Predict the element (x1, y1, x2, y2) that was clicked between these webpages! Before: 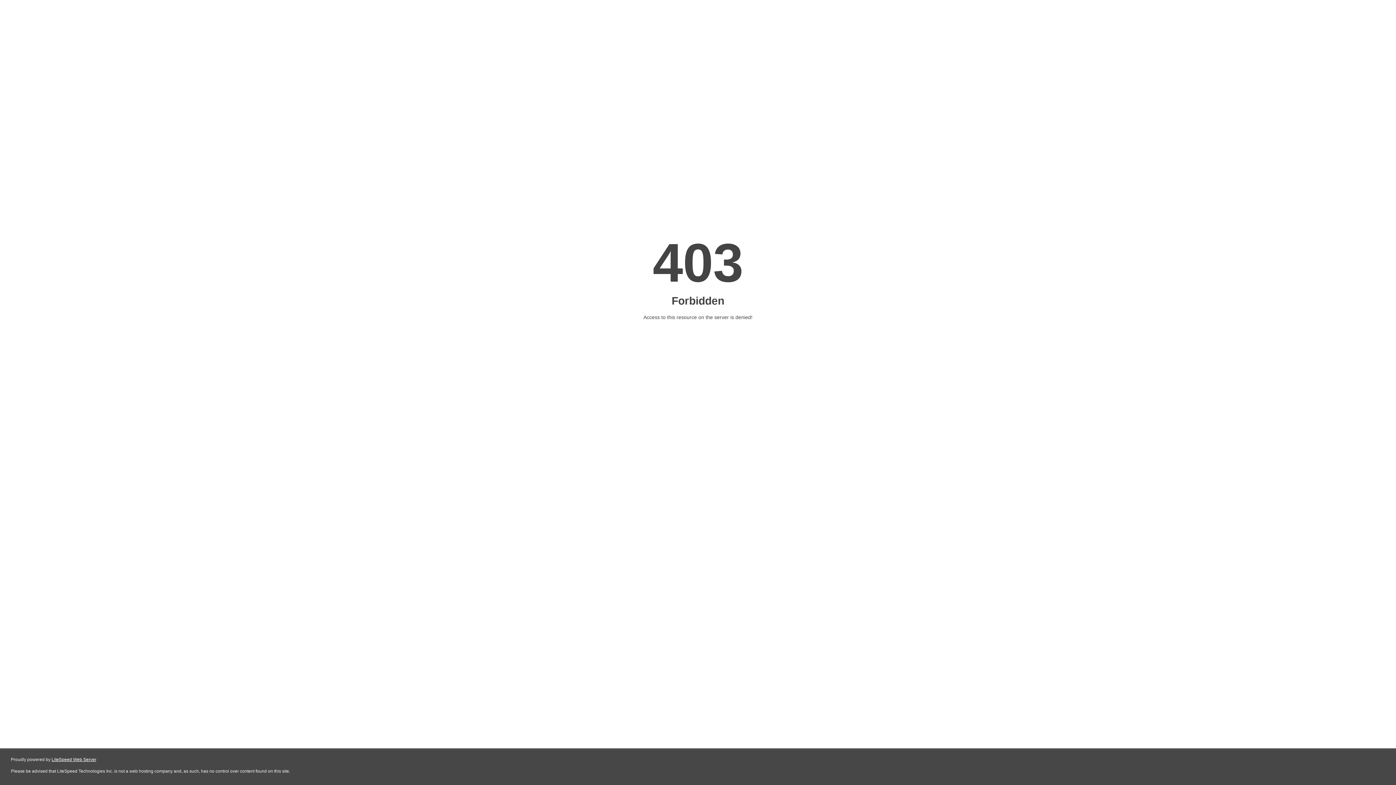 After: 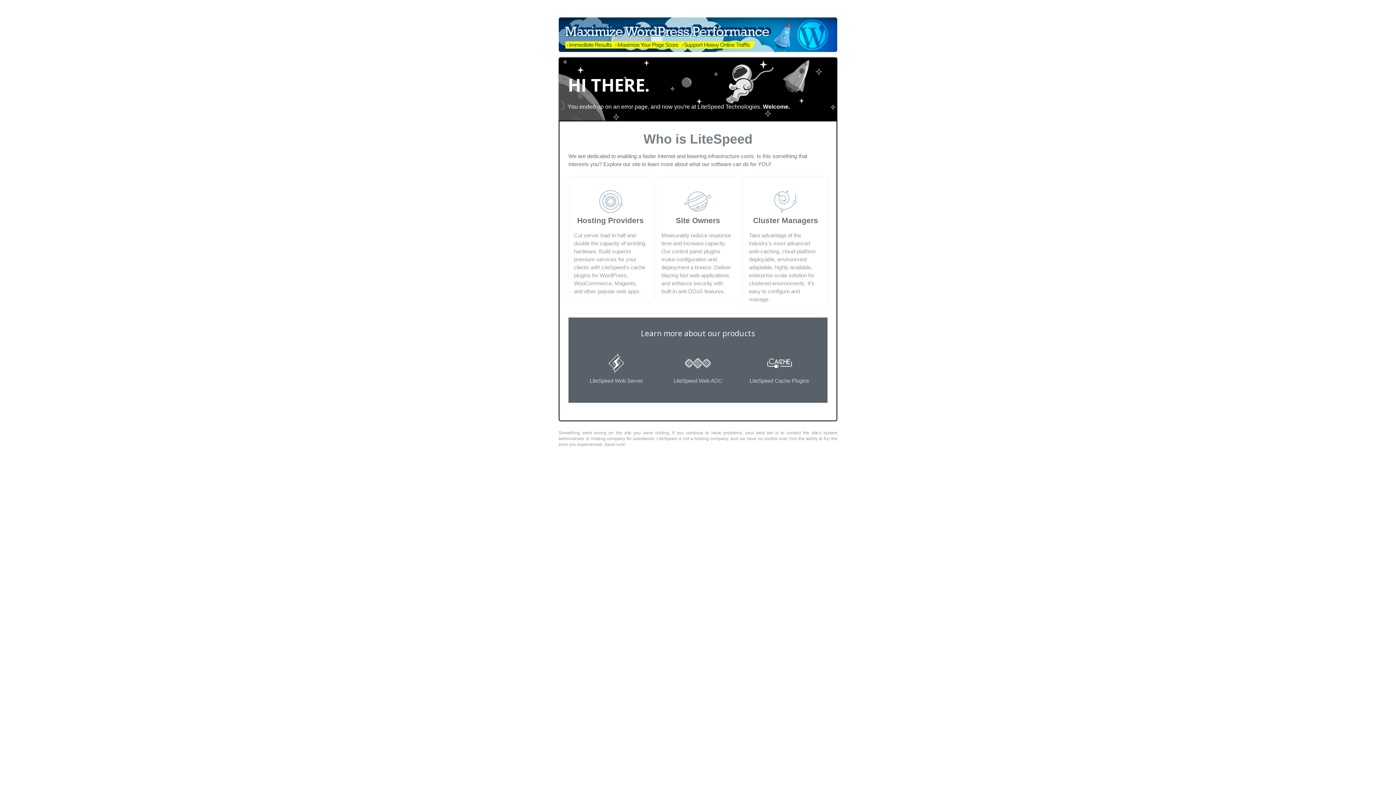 Action: label: LiteSpeed Web Server bbox: (51, 757, 96, 762)